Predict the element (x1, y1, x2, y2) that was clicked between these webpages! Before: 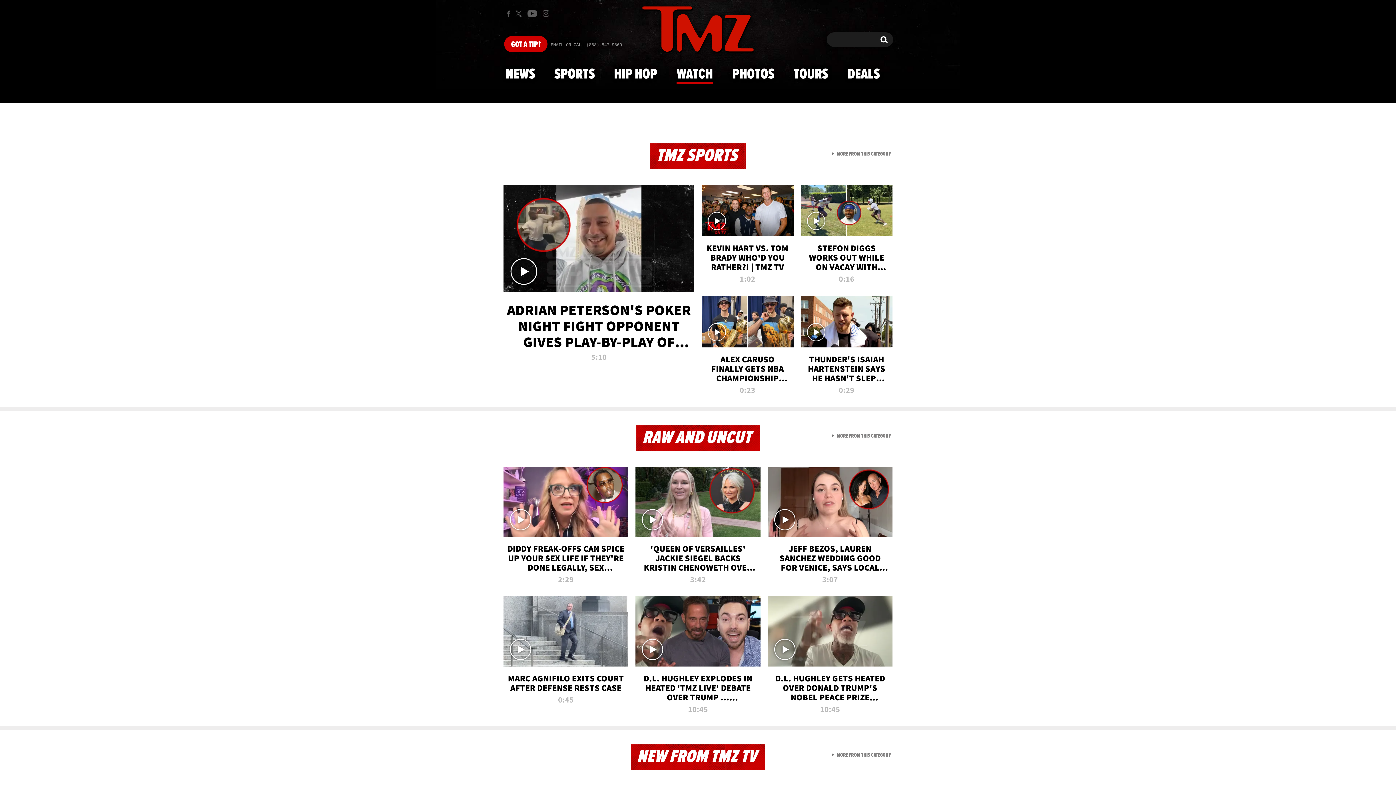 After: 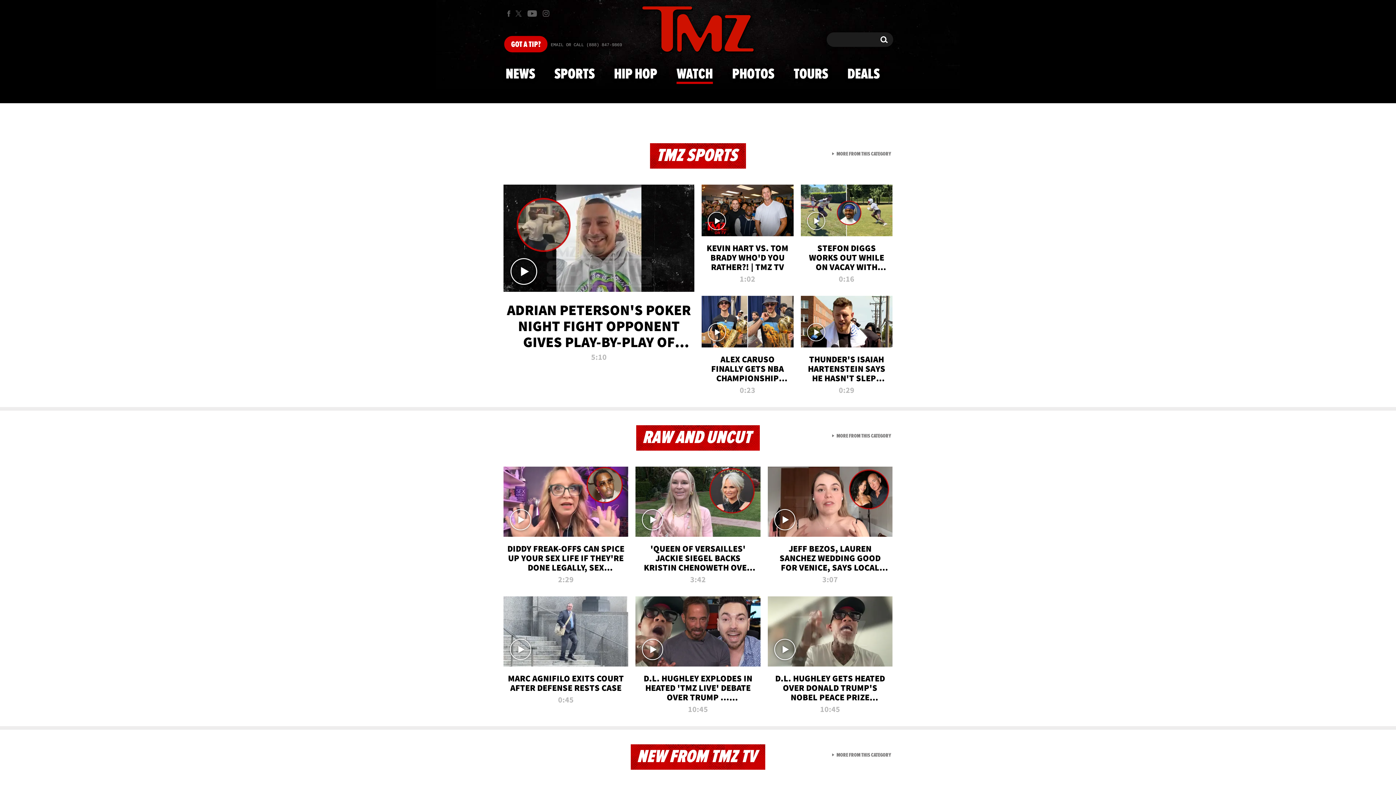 Action: label: THUNDER'S ISAIAH HARTENSTEIN SAYS HE HASN'T SLEPT SINCE WINNING NBA CHAMPIONSHIP
0:29 bbox: (800, 296, 892, 398)